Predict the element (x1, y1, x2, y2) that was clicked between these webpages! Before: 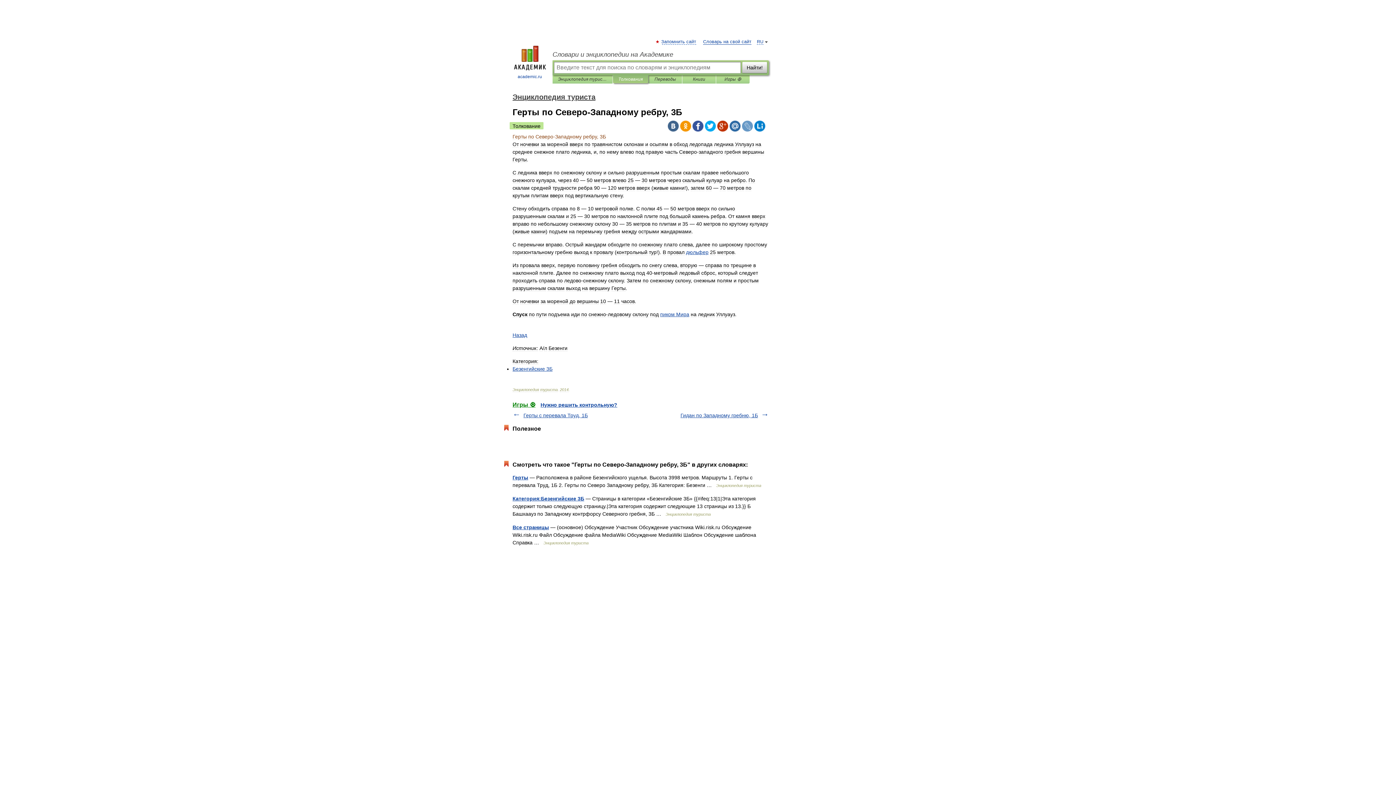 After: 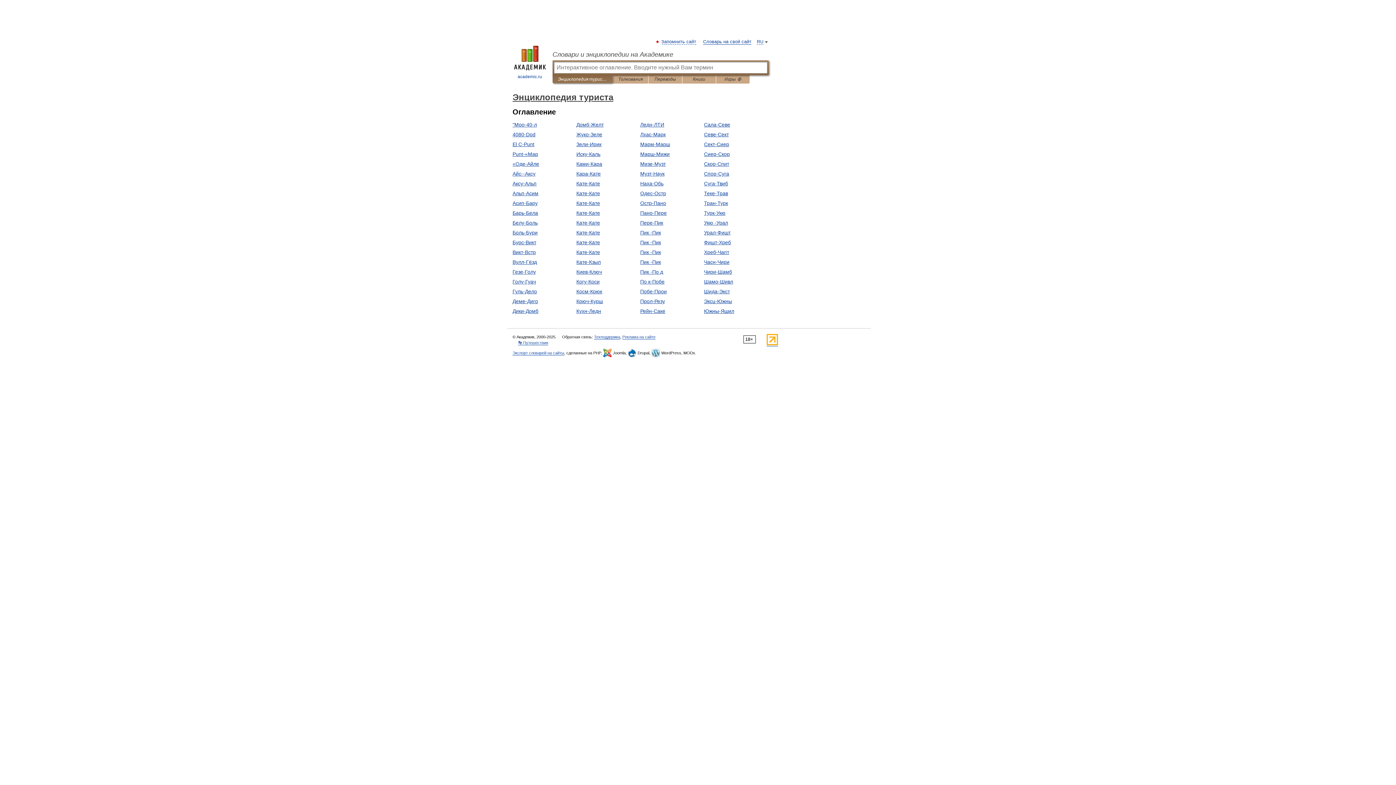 Action: bbox: (512, 93, 595, 101) label: Энциклопедия туриста